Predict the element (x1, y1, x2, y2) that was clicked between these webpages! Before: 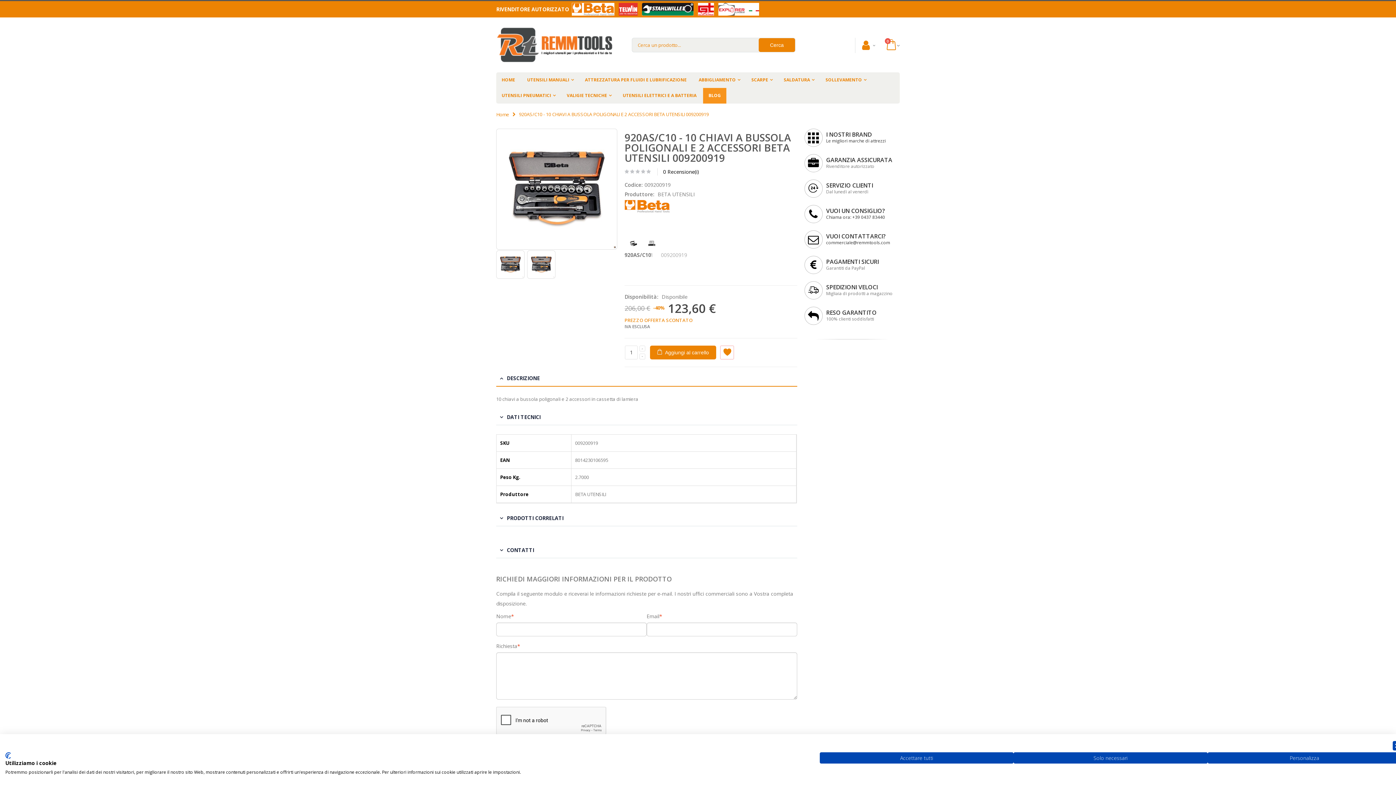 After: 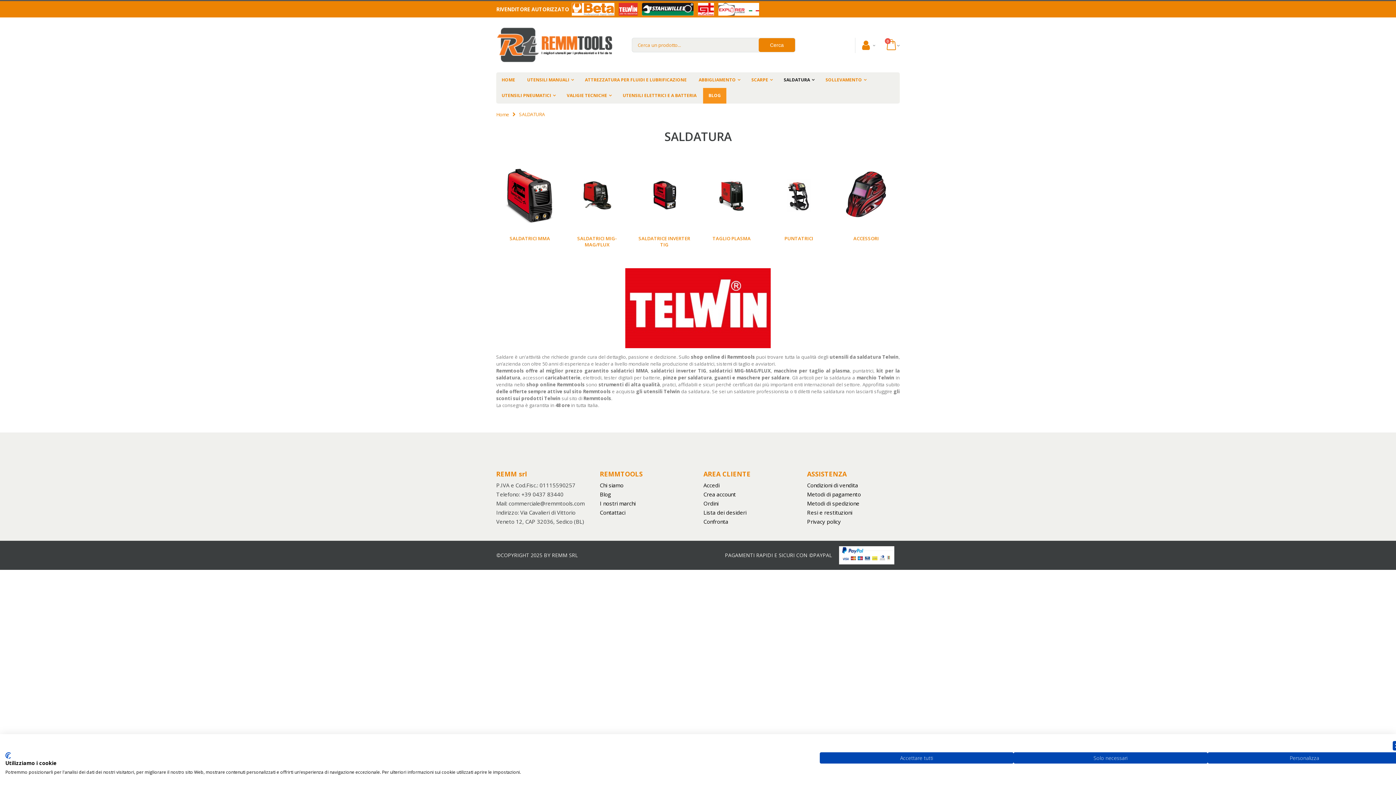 Action: bbox: (617, 5, 639, 12)